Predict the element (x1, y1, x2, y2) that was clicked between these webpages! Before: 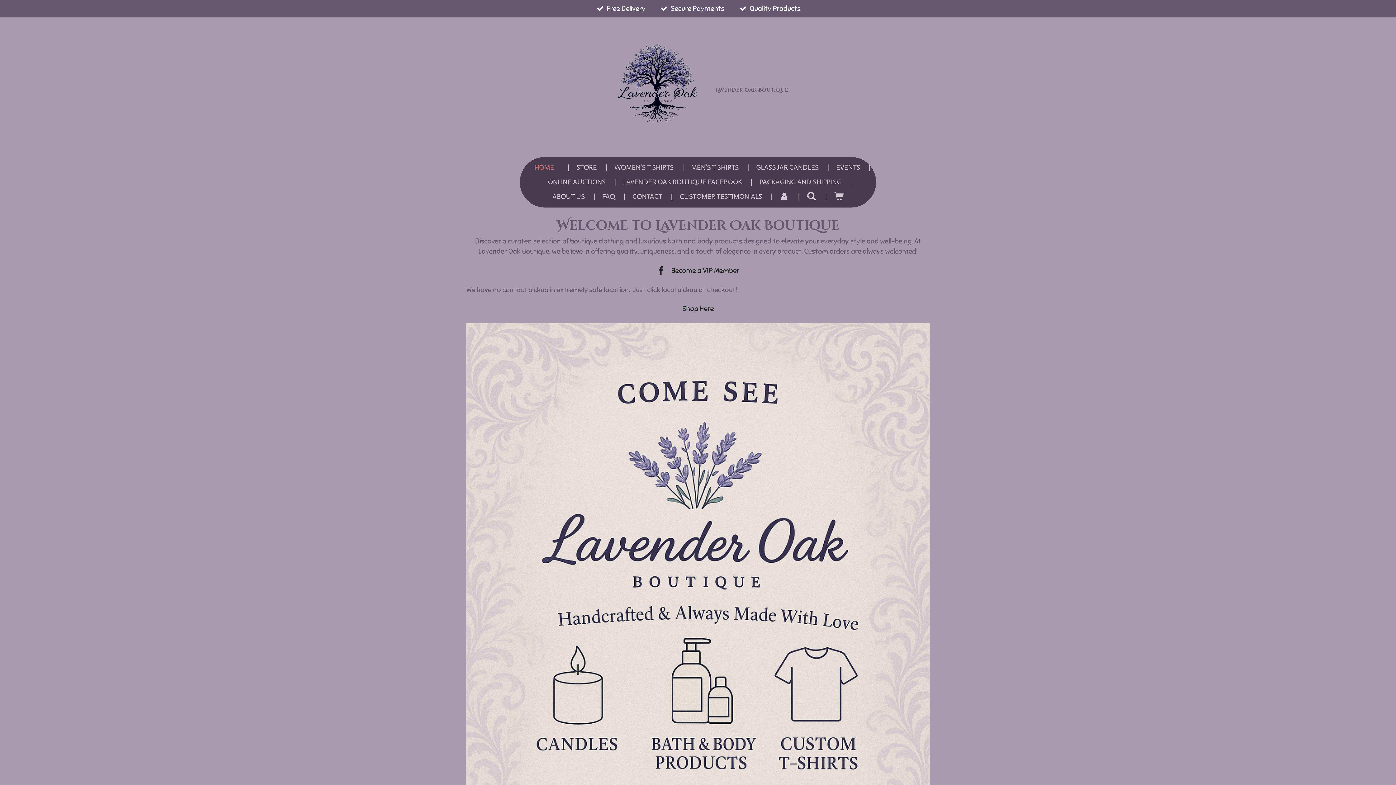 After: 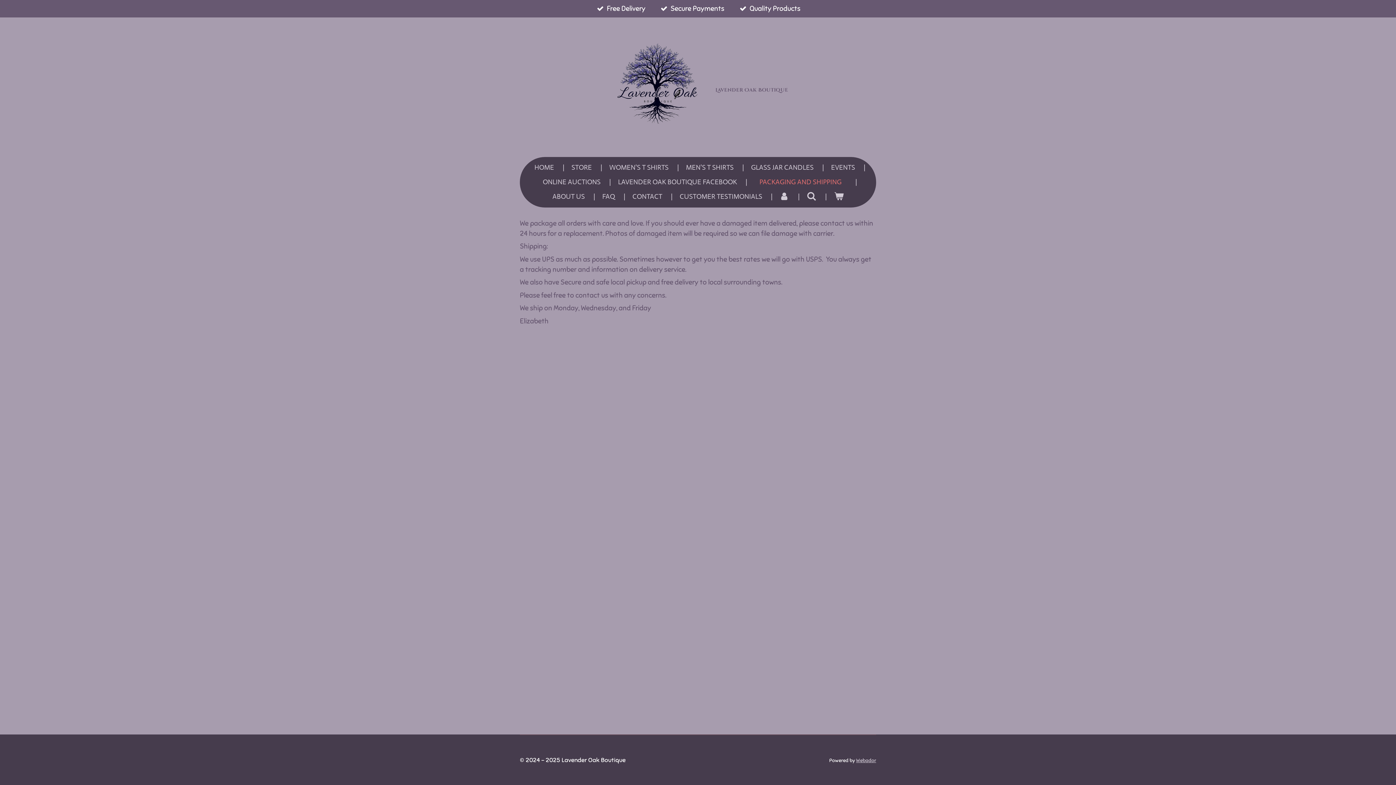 Action: label: PACKAGING AND SHIPPING bbox: (754, 174, 847, 189)